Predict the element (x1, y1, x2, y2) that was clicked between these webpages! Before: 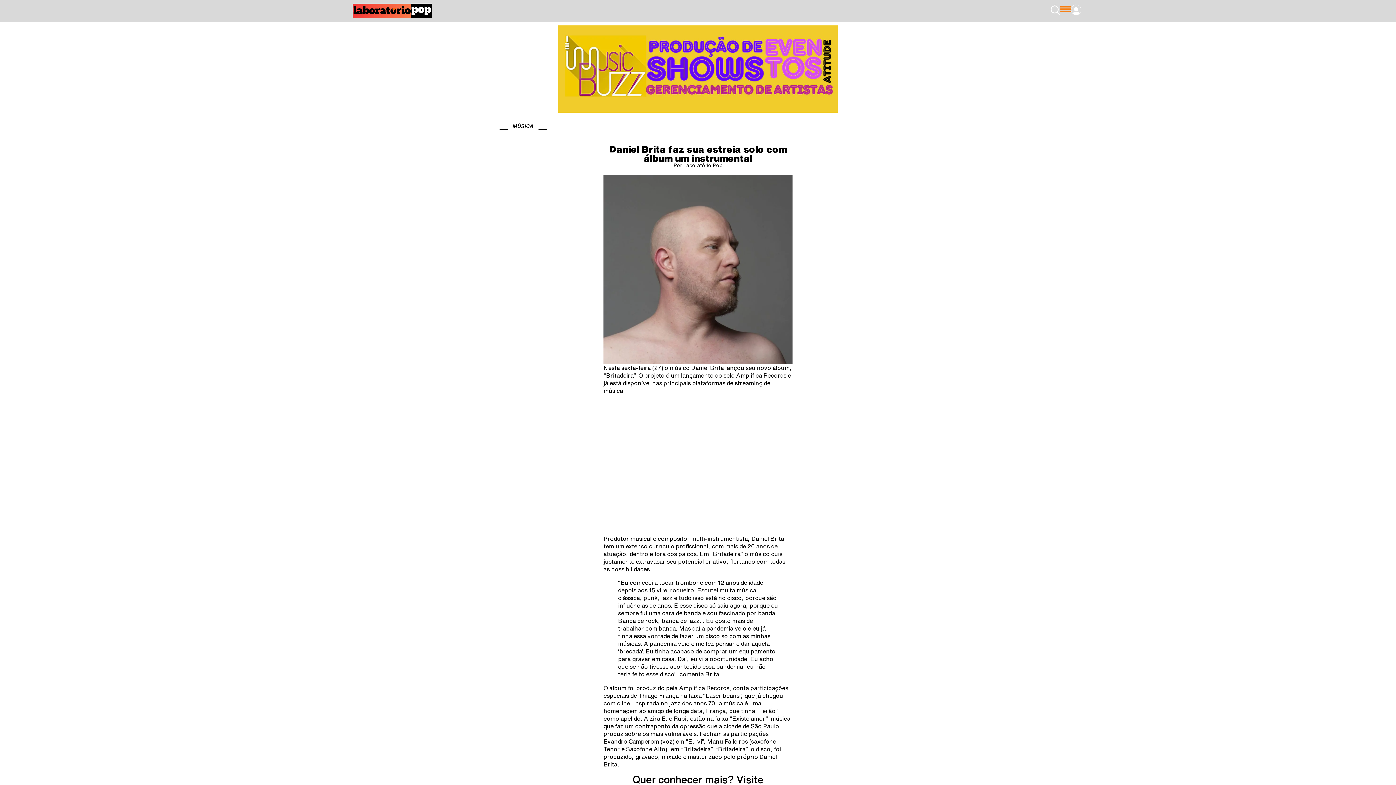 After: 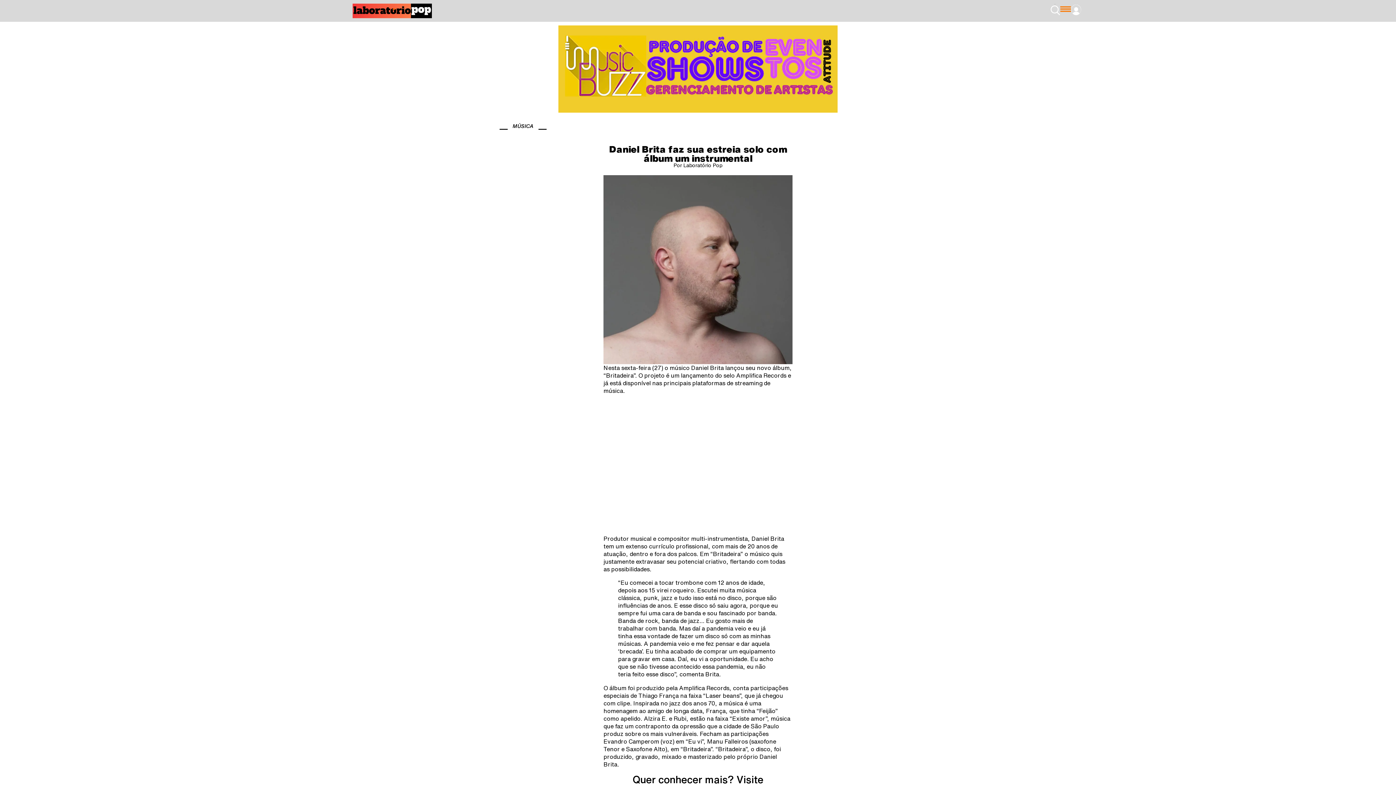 Action: bbox: (1060, 3, 1071, 13)